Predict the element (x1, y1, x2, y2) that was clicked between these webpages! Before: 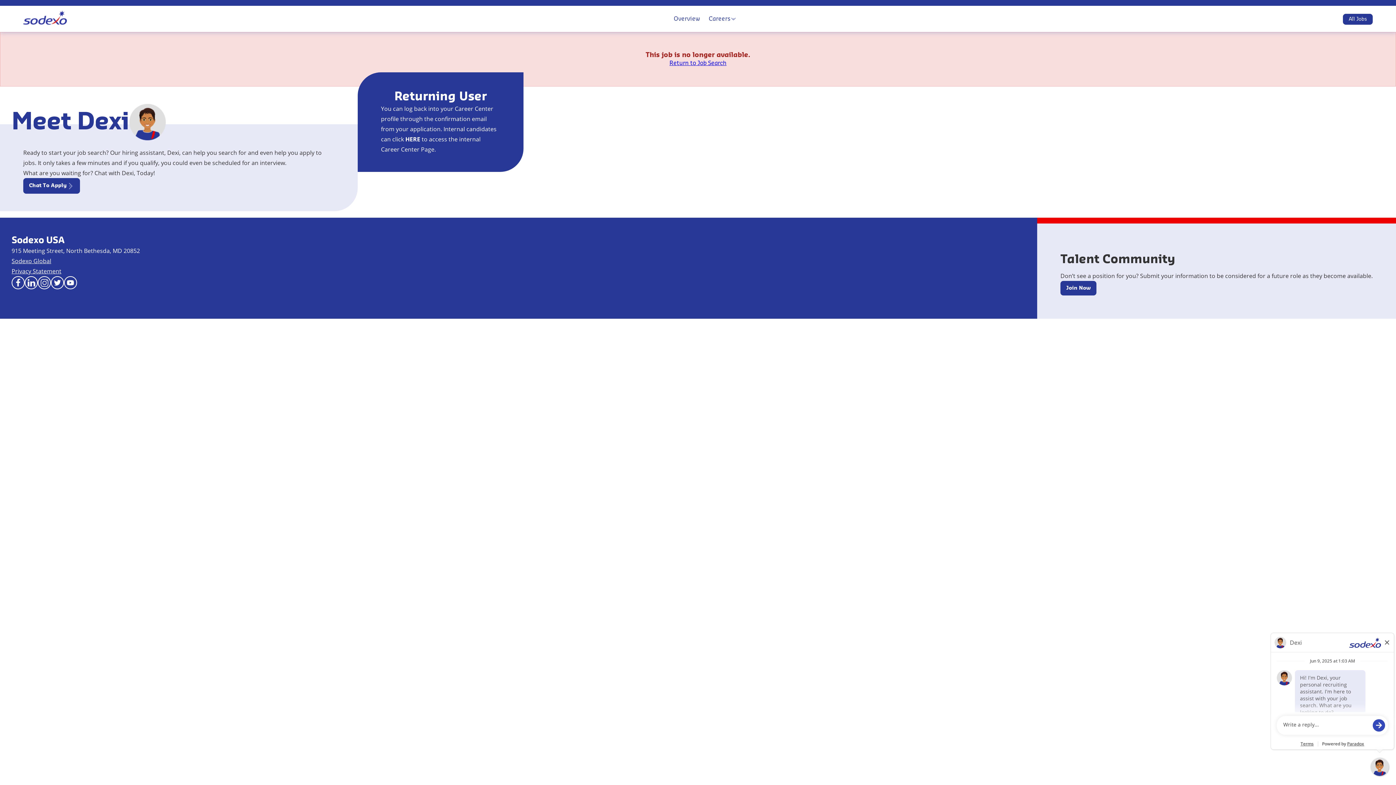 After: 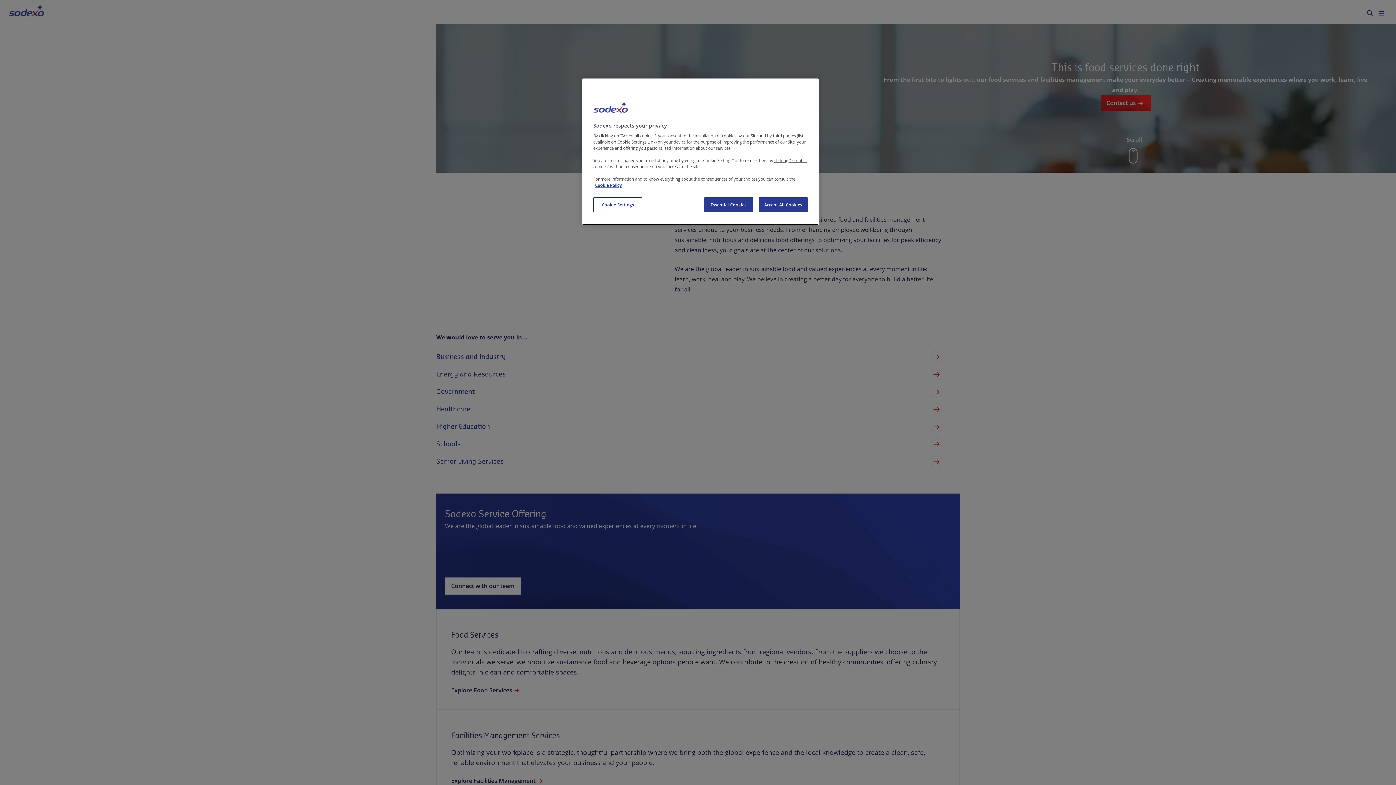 Action: bbox: (11, 236, 64, 245) label: Sodexo USA